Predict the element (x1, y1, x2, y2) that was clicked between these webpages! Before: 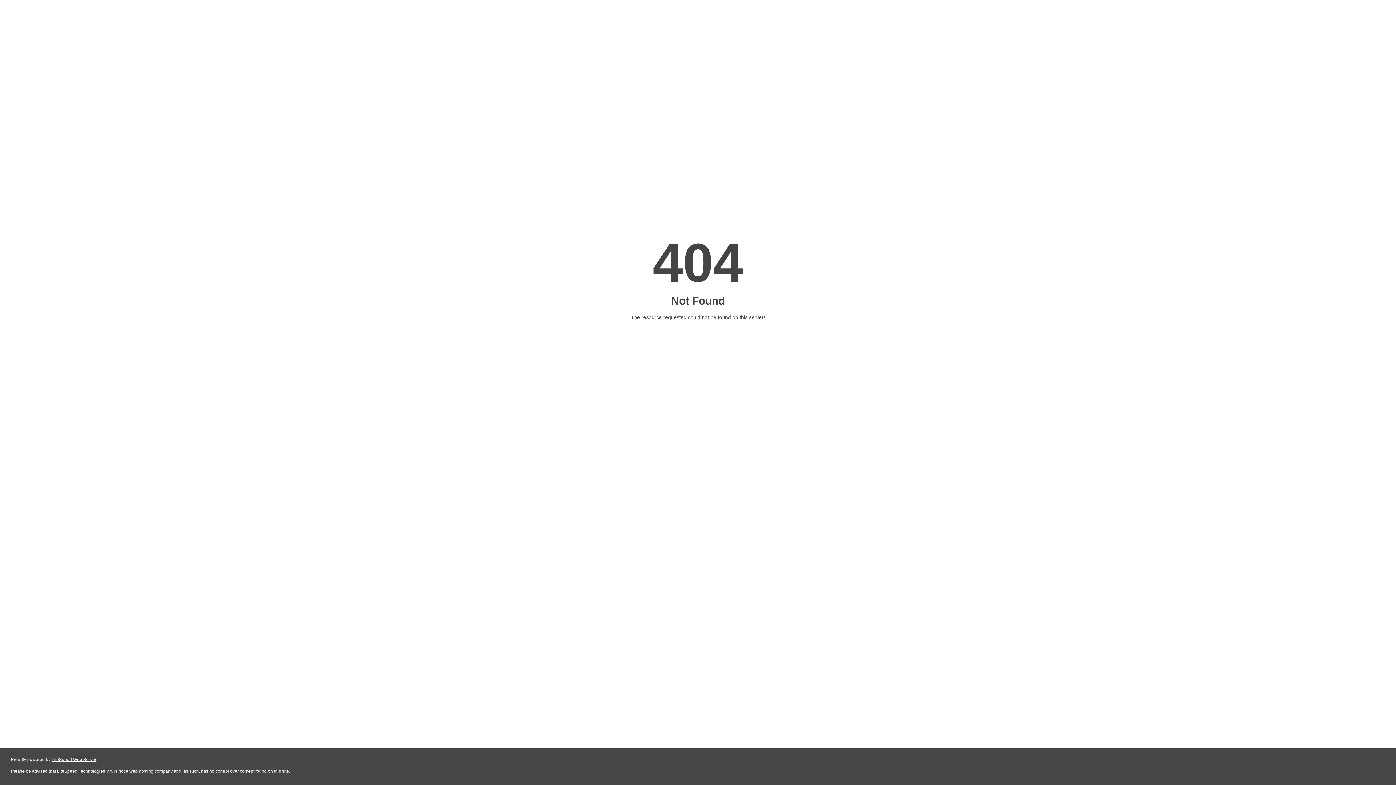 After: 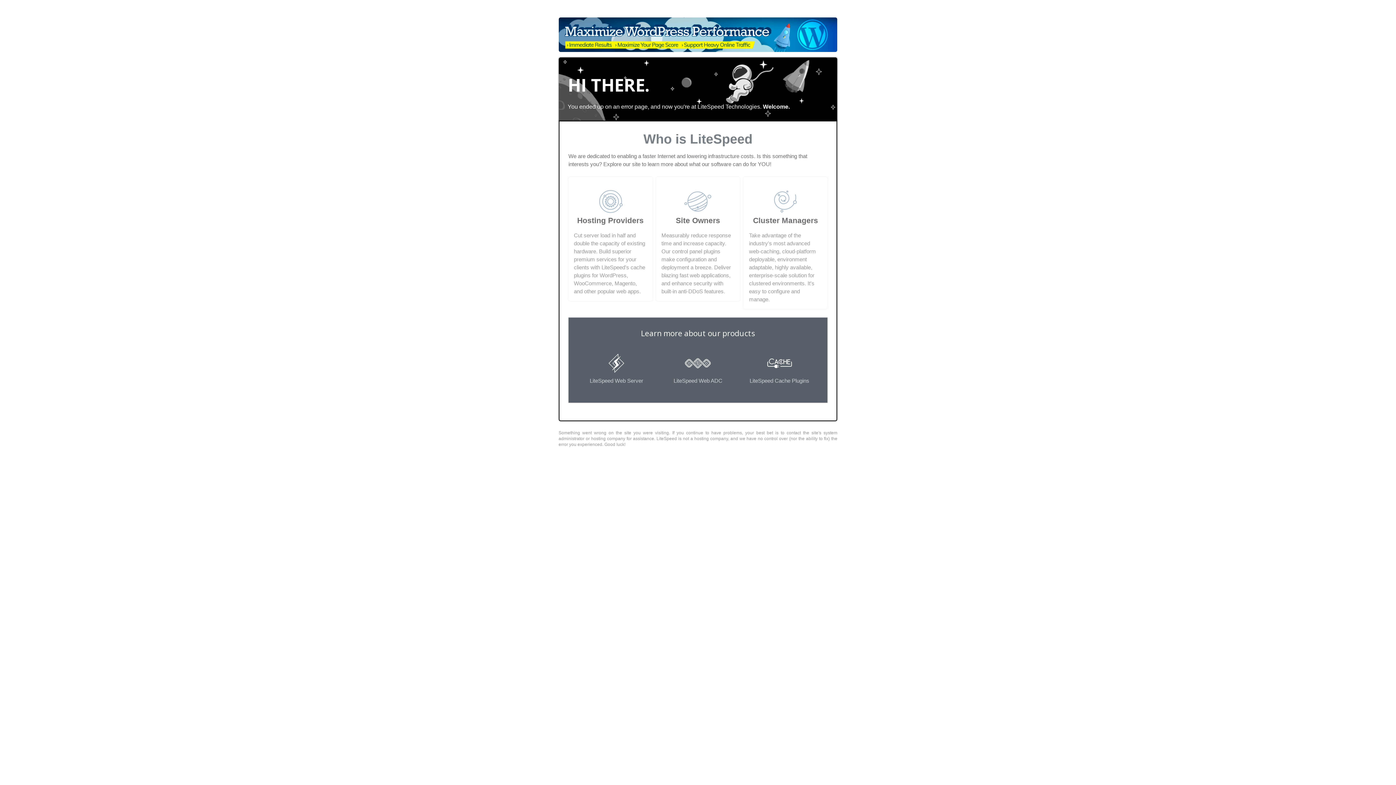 Action: bbox: (51, 757, 96, 762) label: LiteSpeed Web Server